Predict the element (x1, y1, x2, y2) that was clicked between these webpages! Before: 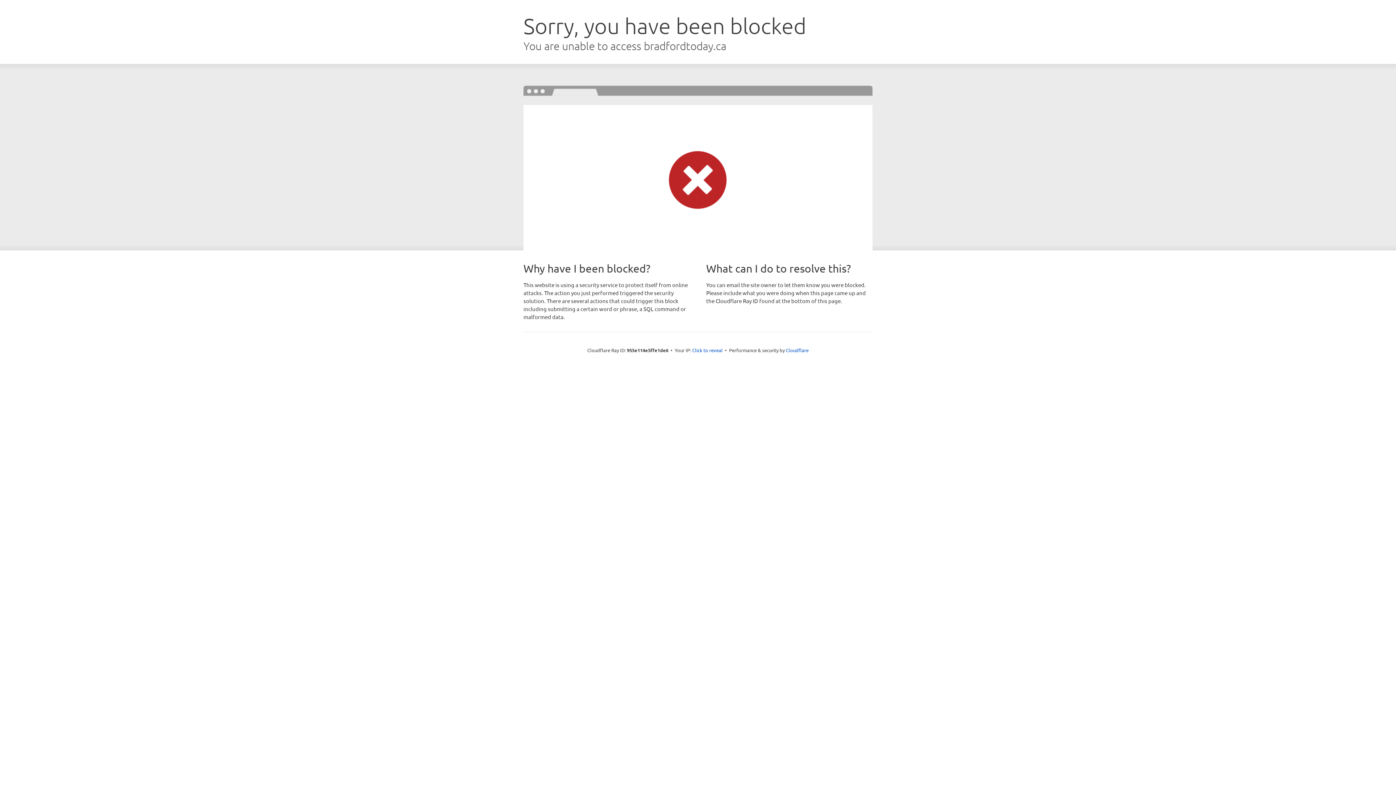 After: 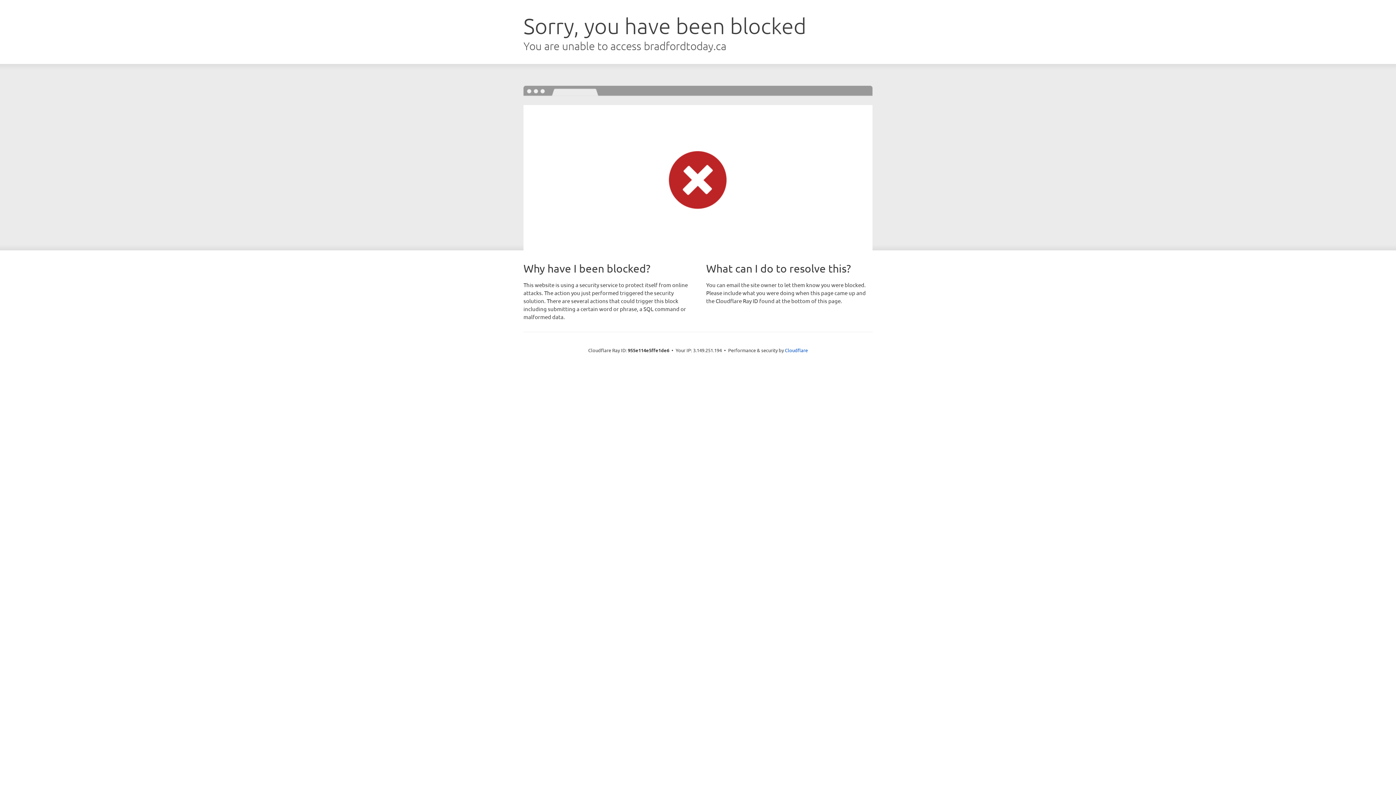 Action: bbox: (692, 346, 722, 353) label: Click to reveal